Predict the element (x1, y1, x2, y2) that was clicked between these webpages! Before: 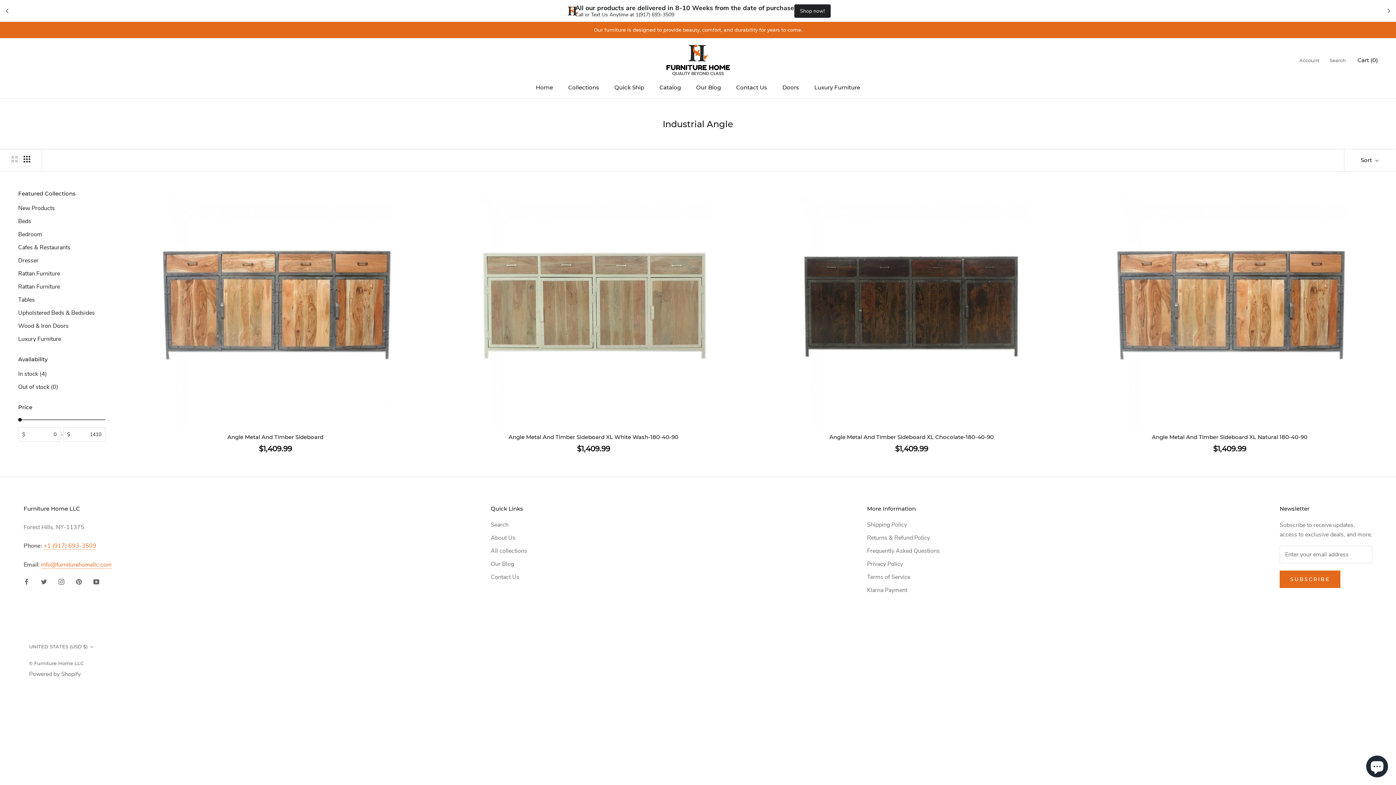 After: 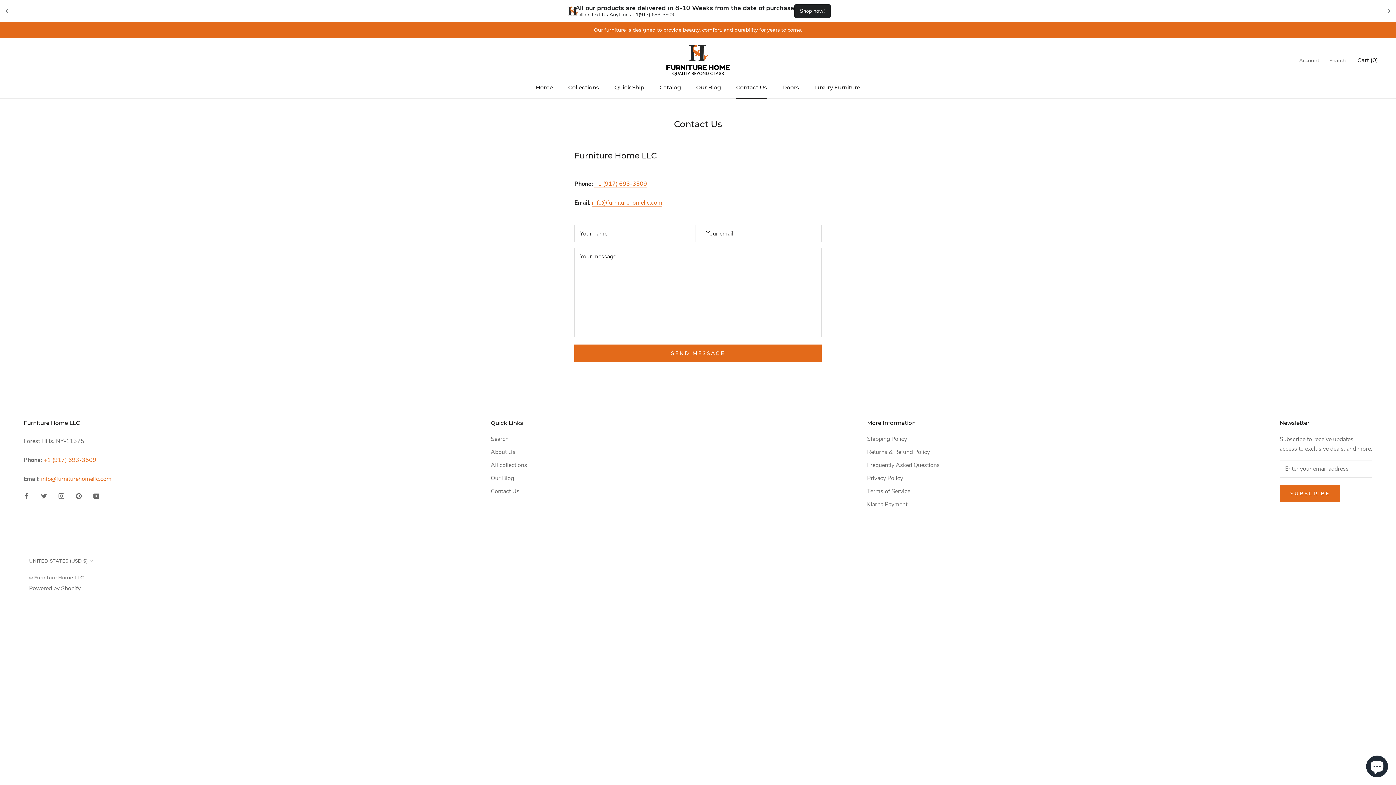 Action: label: Contact Us
Contact Us bbox: (736, 84, 767, 90)